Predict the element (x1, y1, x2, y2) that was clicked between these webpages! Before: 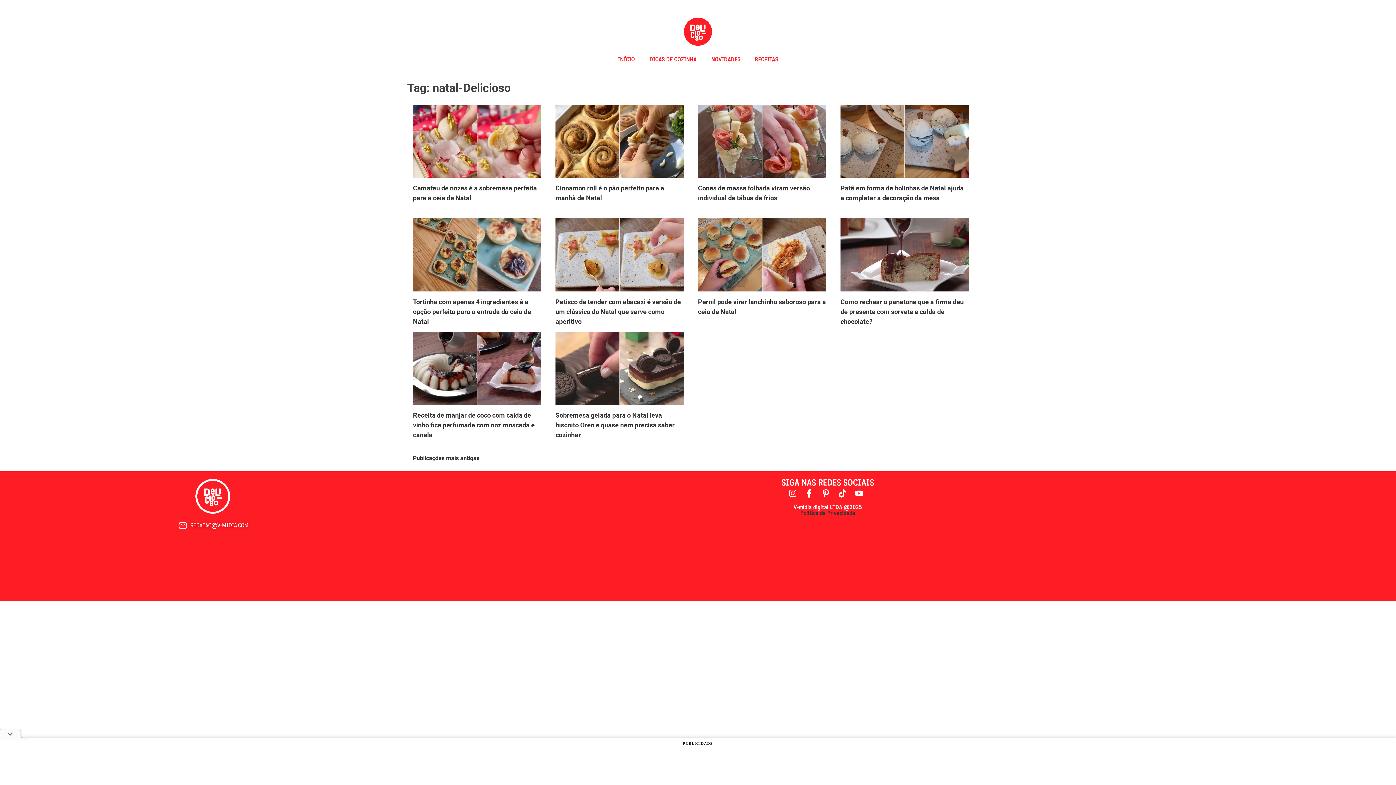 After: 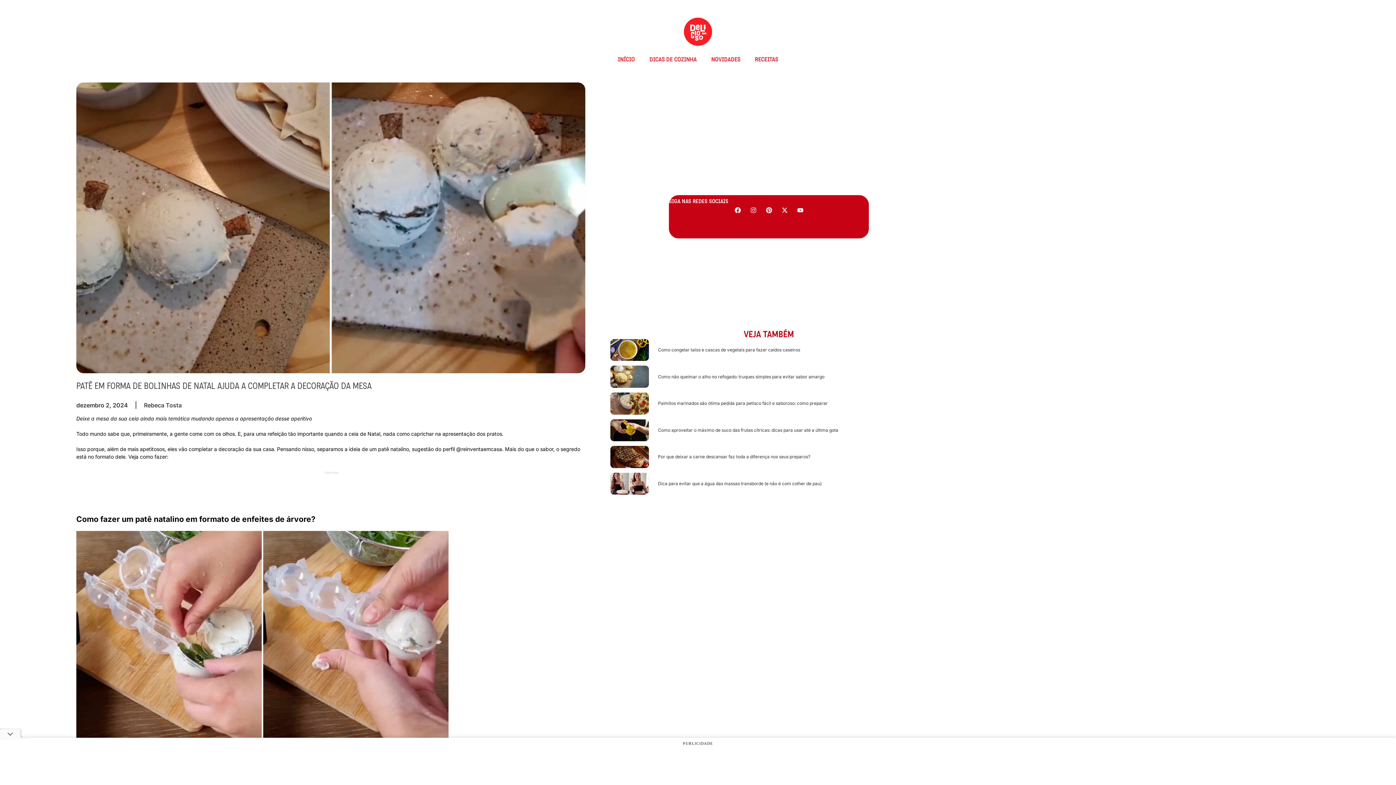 Action: bbox: (840, 104, 969, 177)